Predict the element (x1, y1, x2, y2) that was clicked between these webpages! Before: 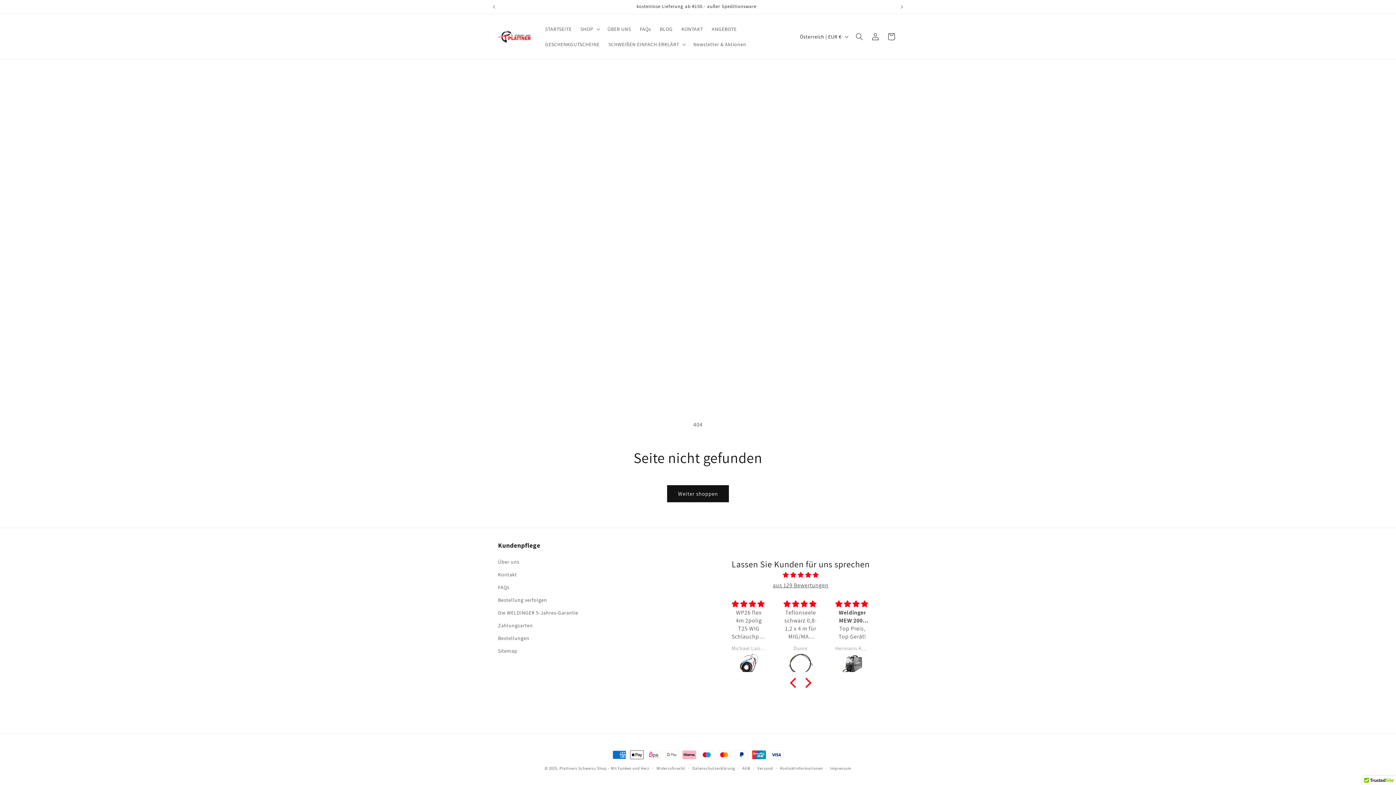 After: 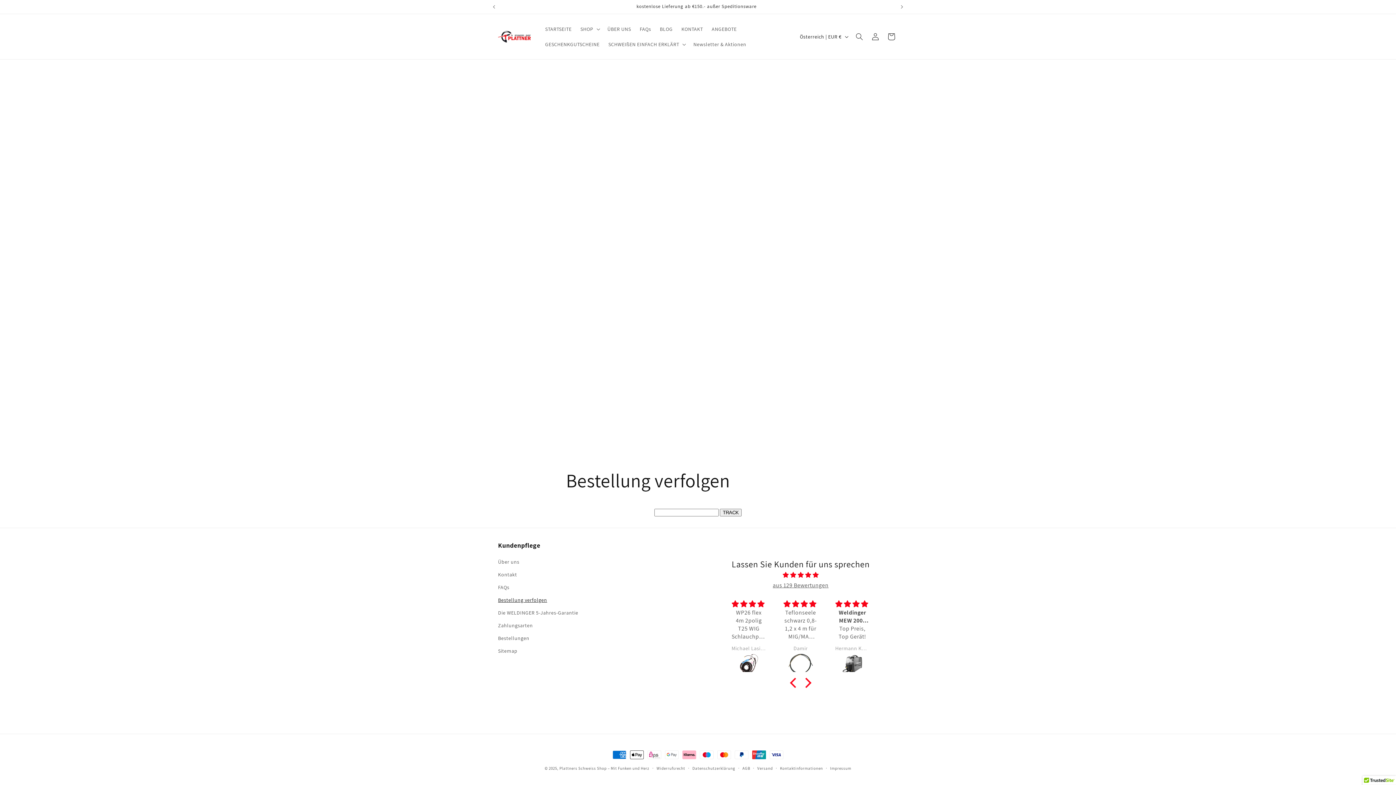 Action: bbox: (498, 594, 547, 606) label: Bestellung verfolgen